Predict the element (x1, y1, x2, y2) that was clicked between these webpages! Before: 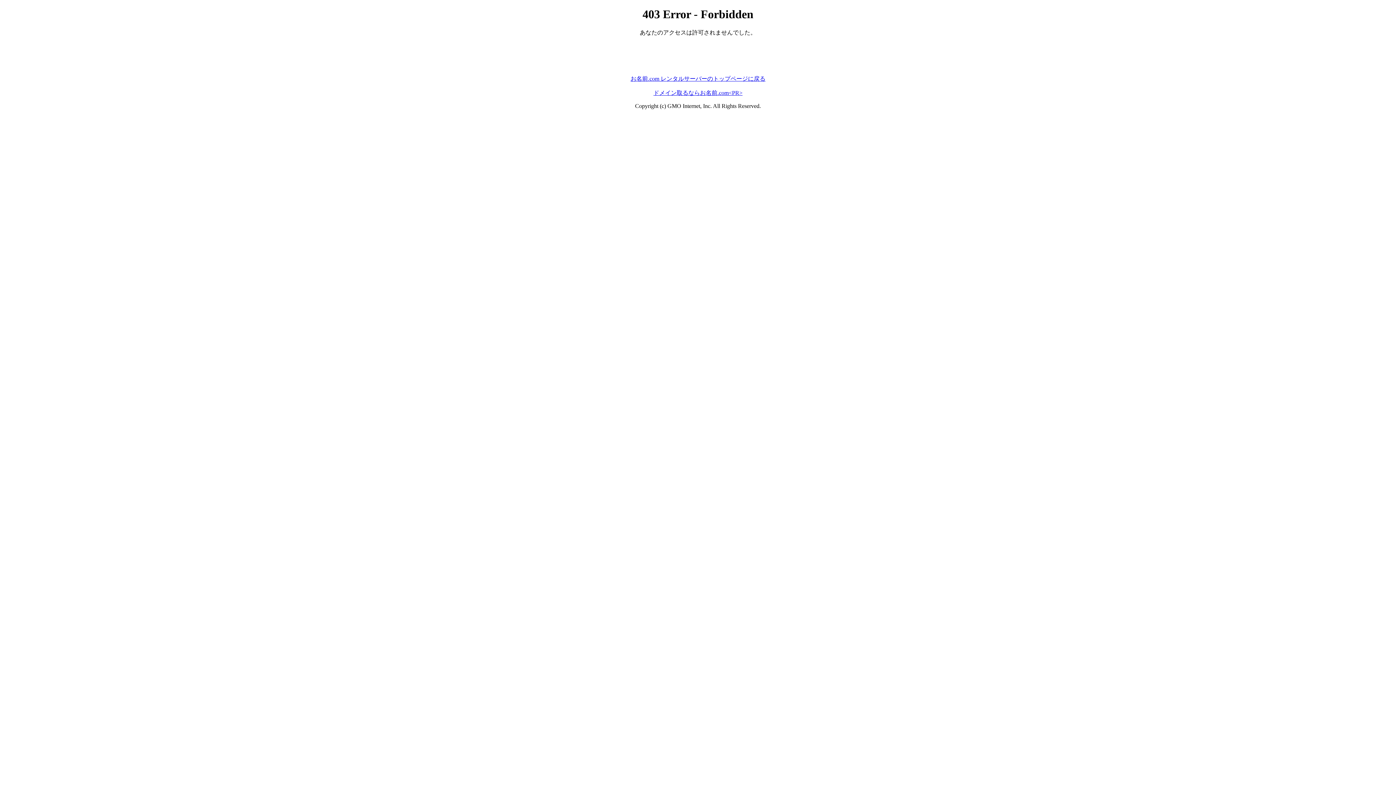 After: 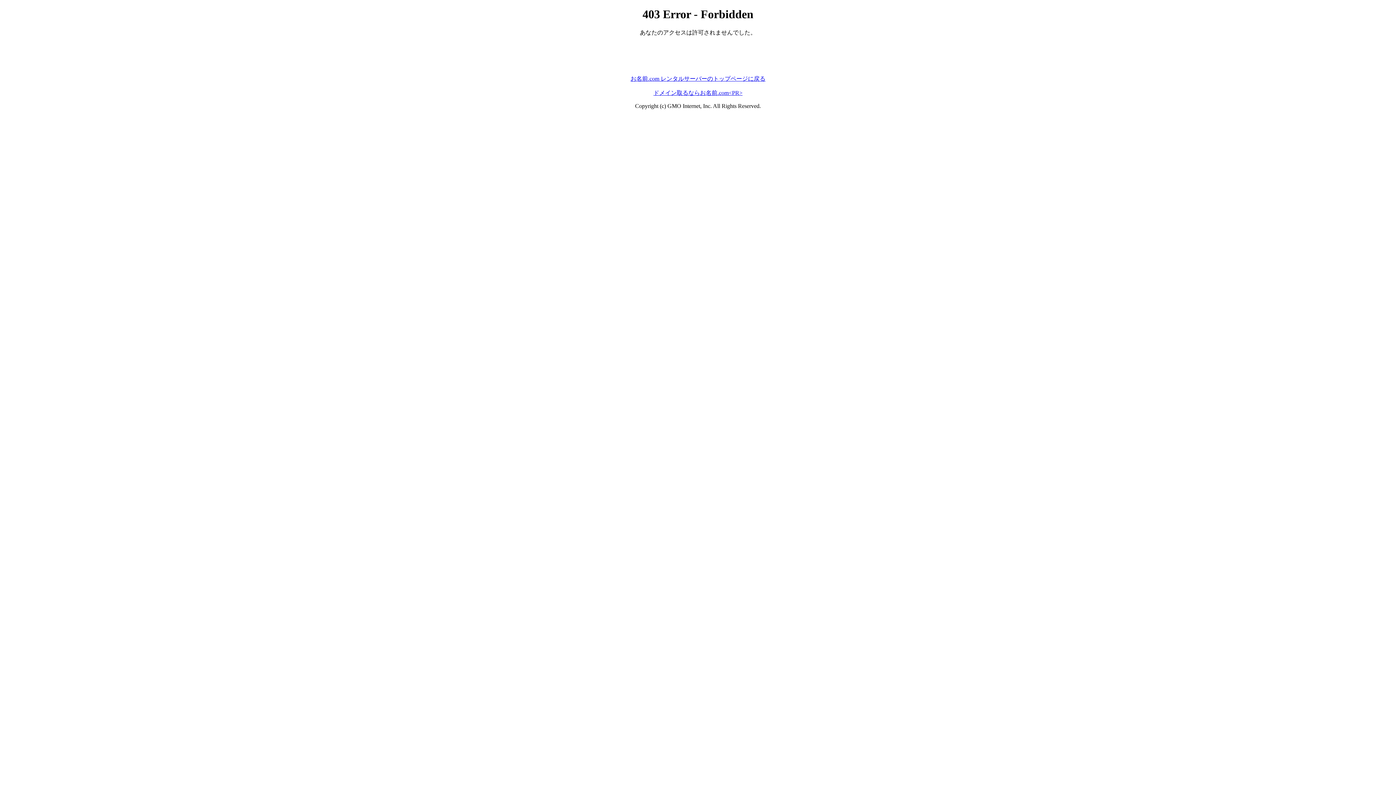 Action: bbox: (630, 75, 765, 81) label: お名前.com レンタルサーバーのトップページに戻る